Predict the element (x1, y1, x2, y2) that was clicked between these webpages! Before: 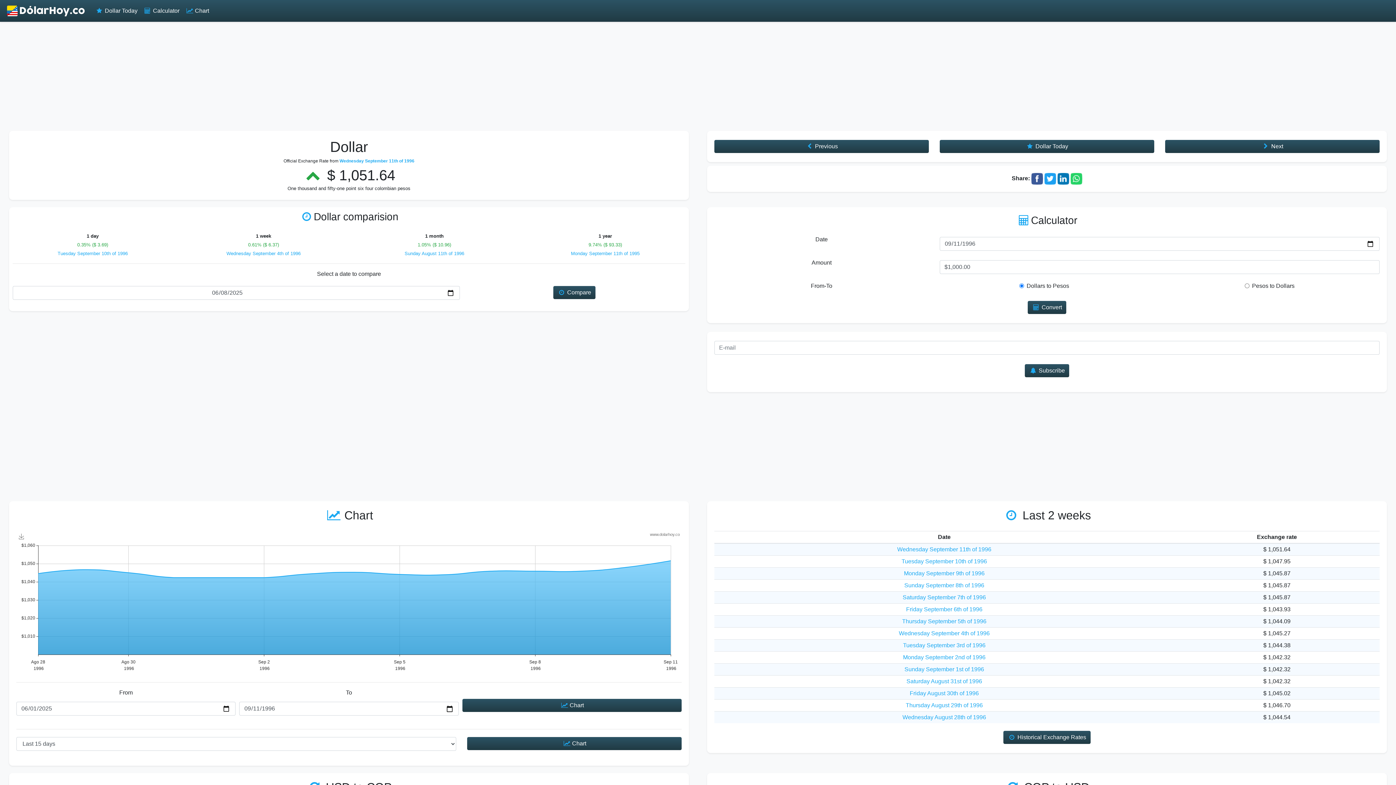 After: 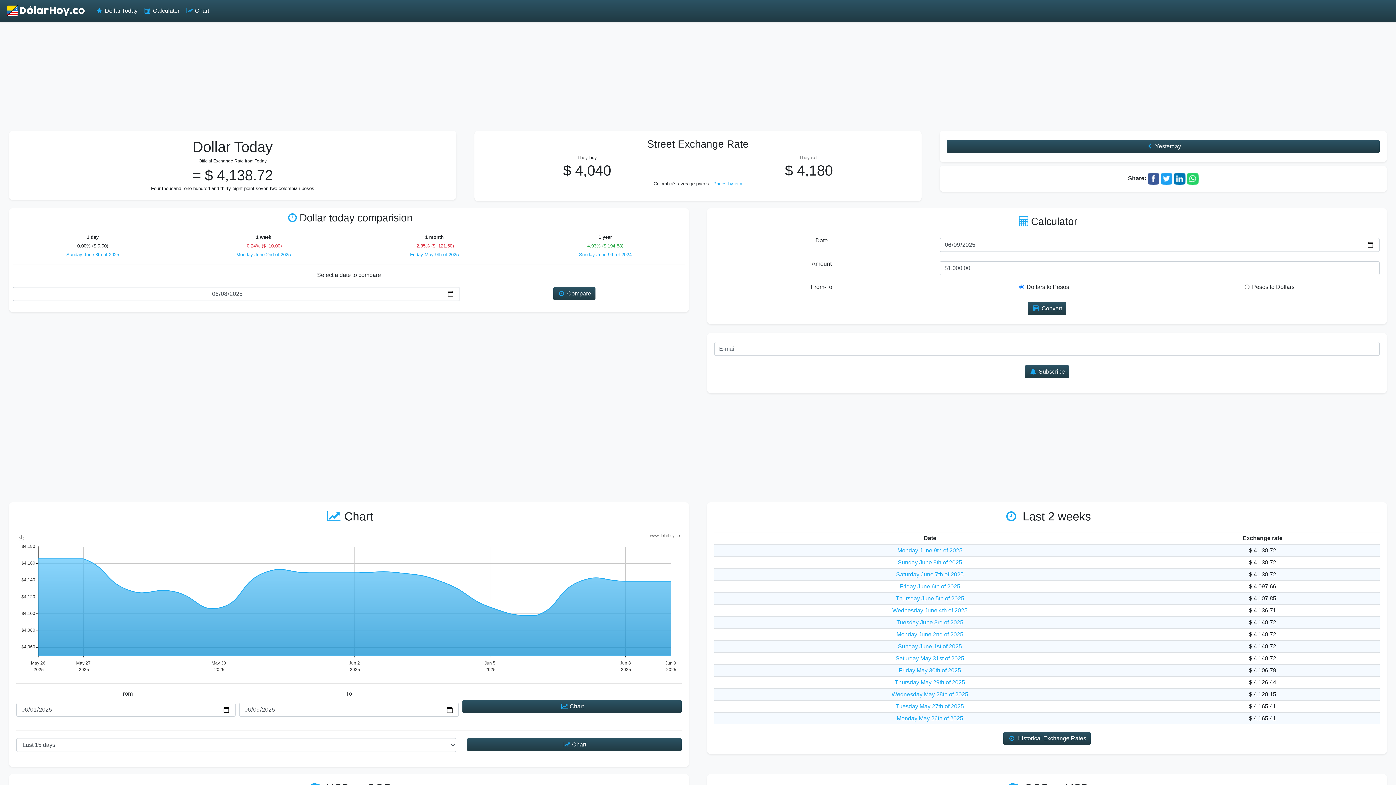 Action: bbox: (92, 3, 140, 18) label:  Dollar Today